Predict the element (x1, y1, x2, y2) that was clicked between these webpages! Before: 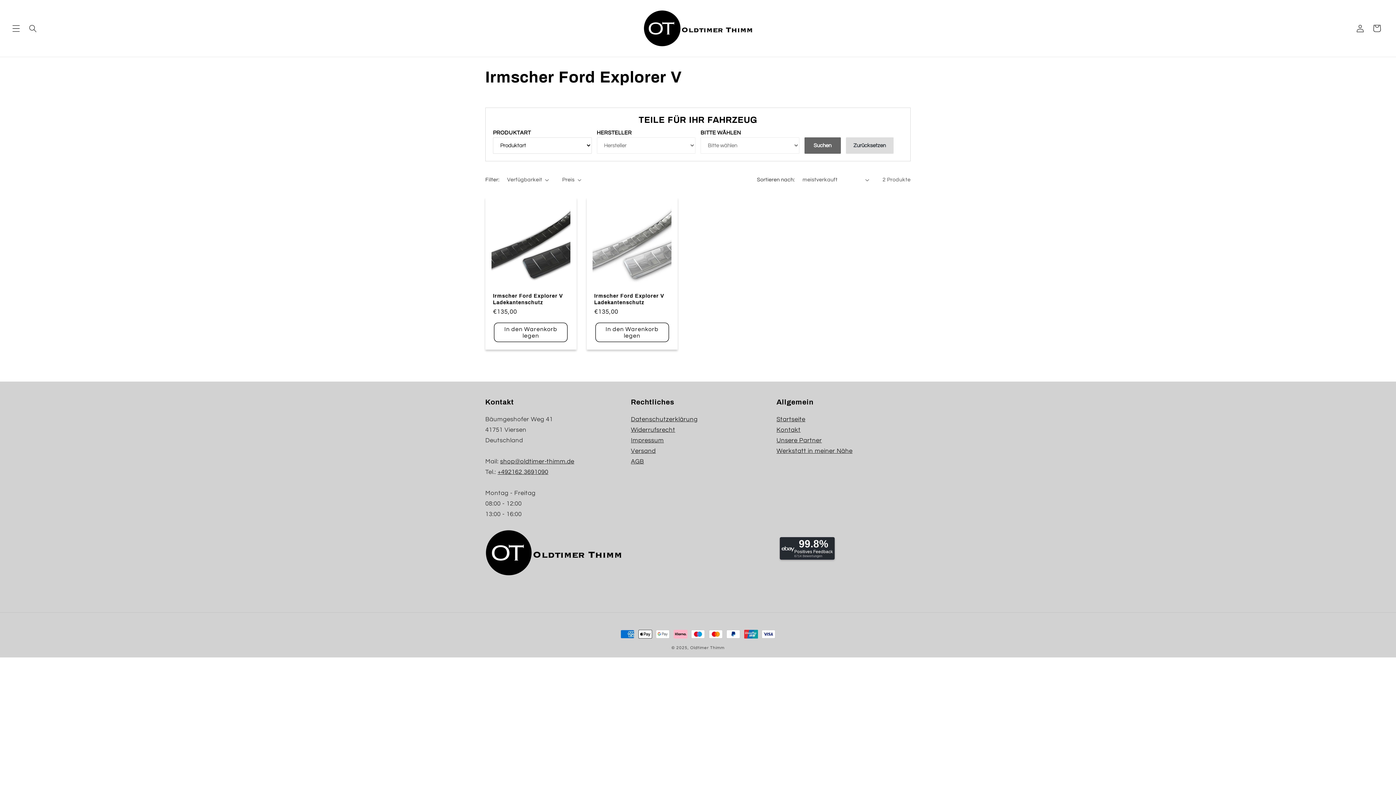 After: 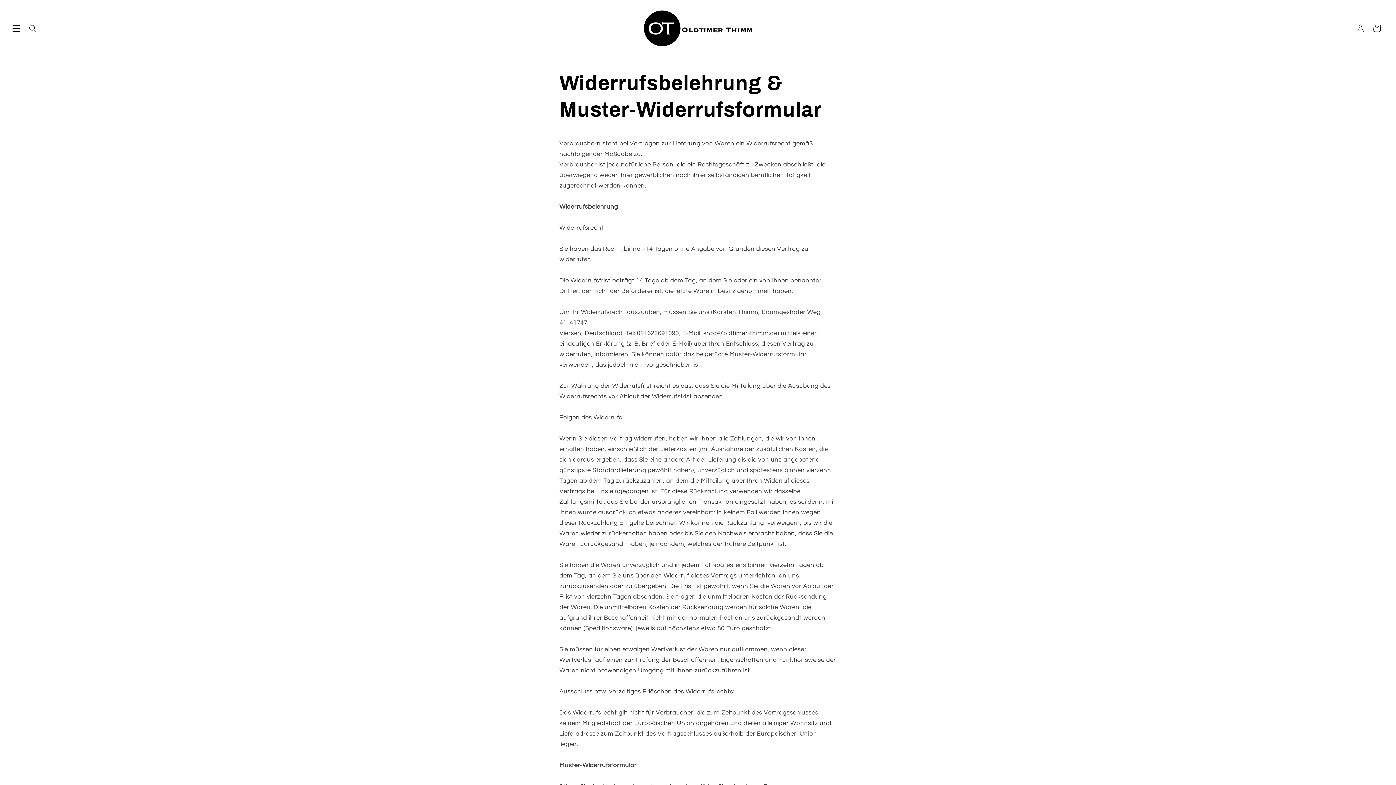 Action: bbox: (631, 426, 675, 433) label: Widerrufsrecht
